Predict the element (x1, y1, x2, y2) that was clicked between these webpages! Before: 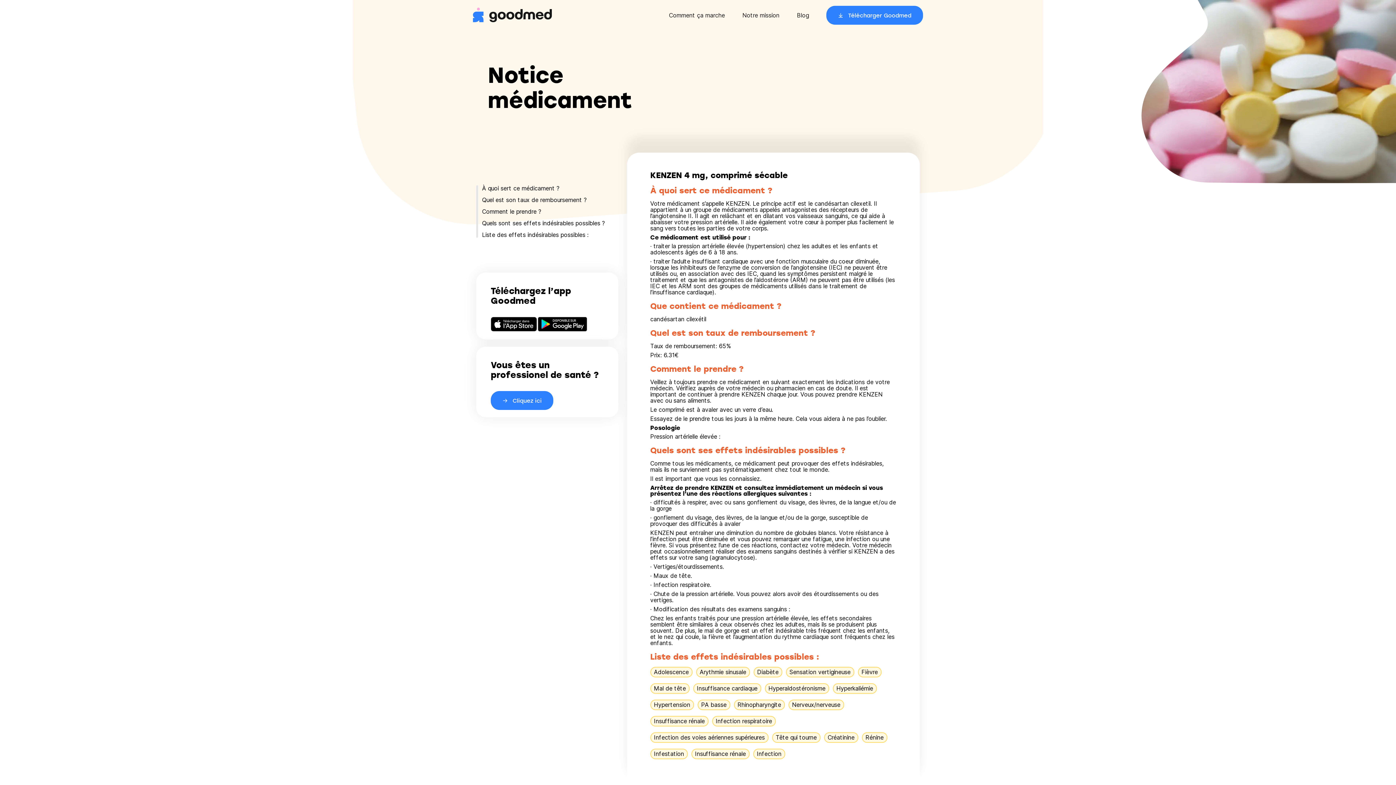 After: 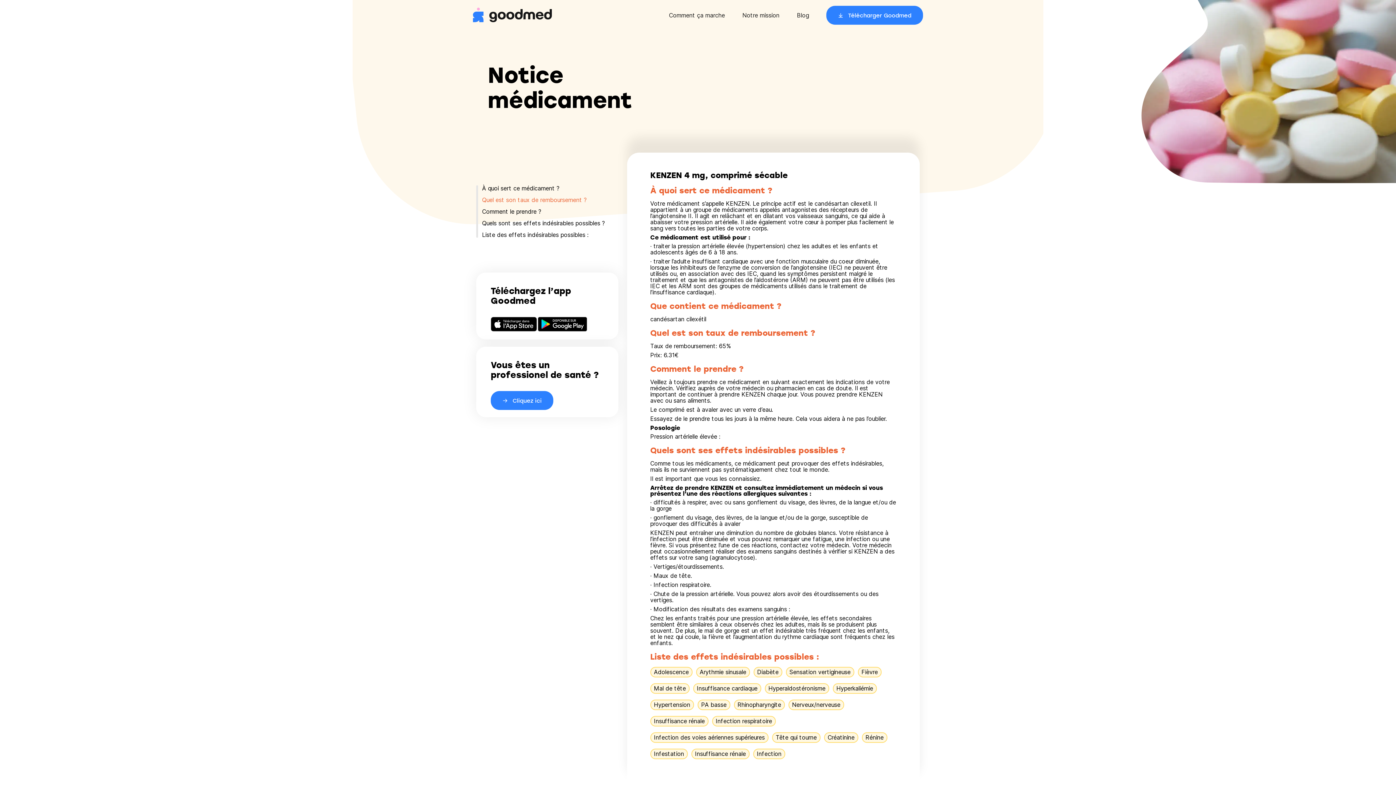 Action: bbox: (482, 197, 618, 202) label: Quel est son taux de remboursement ?